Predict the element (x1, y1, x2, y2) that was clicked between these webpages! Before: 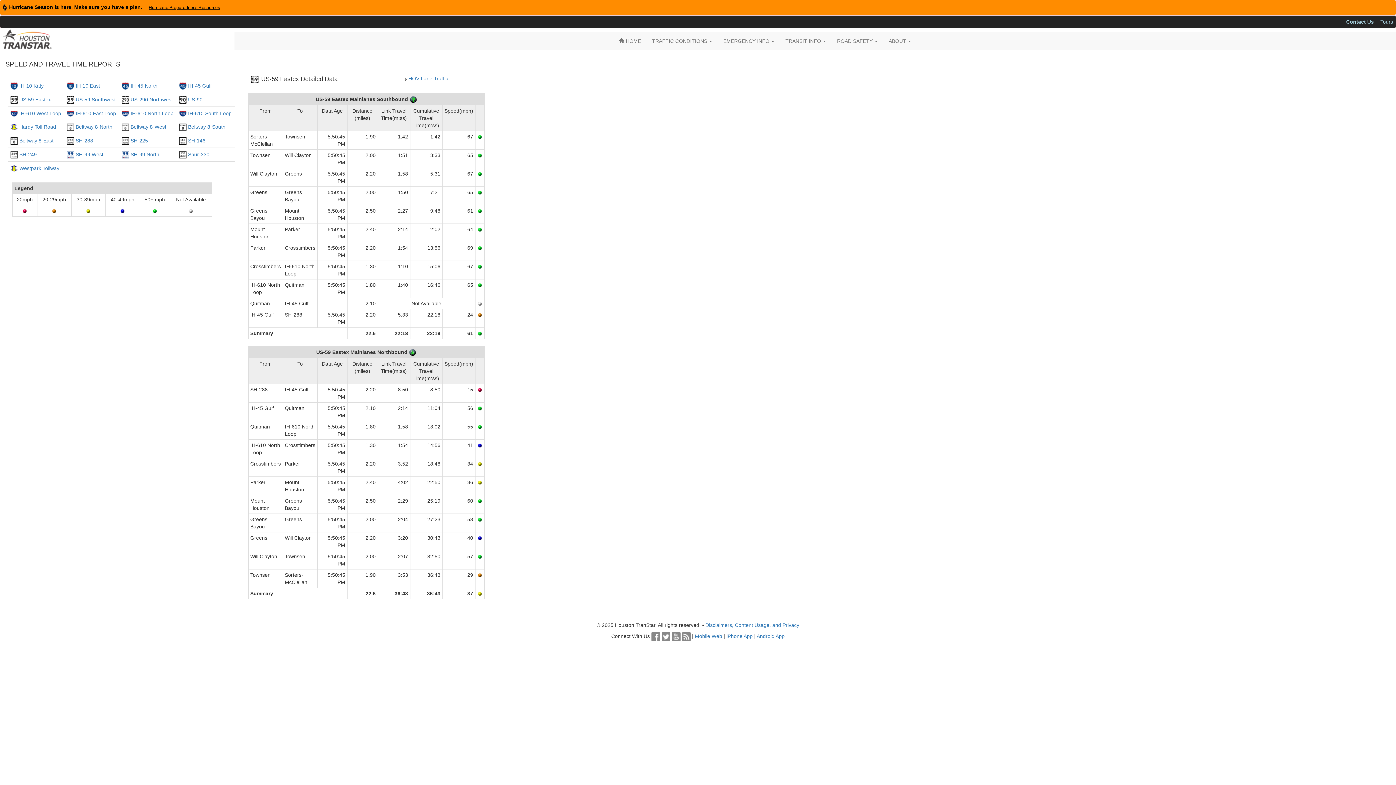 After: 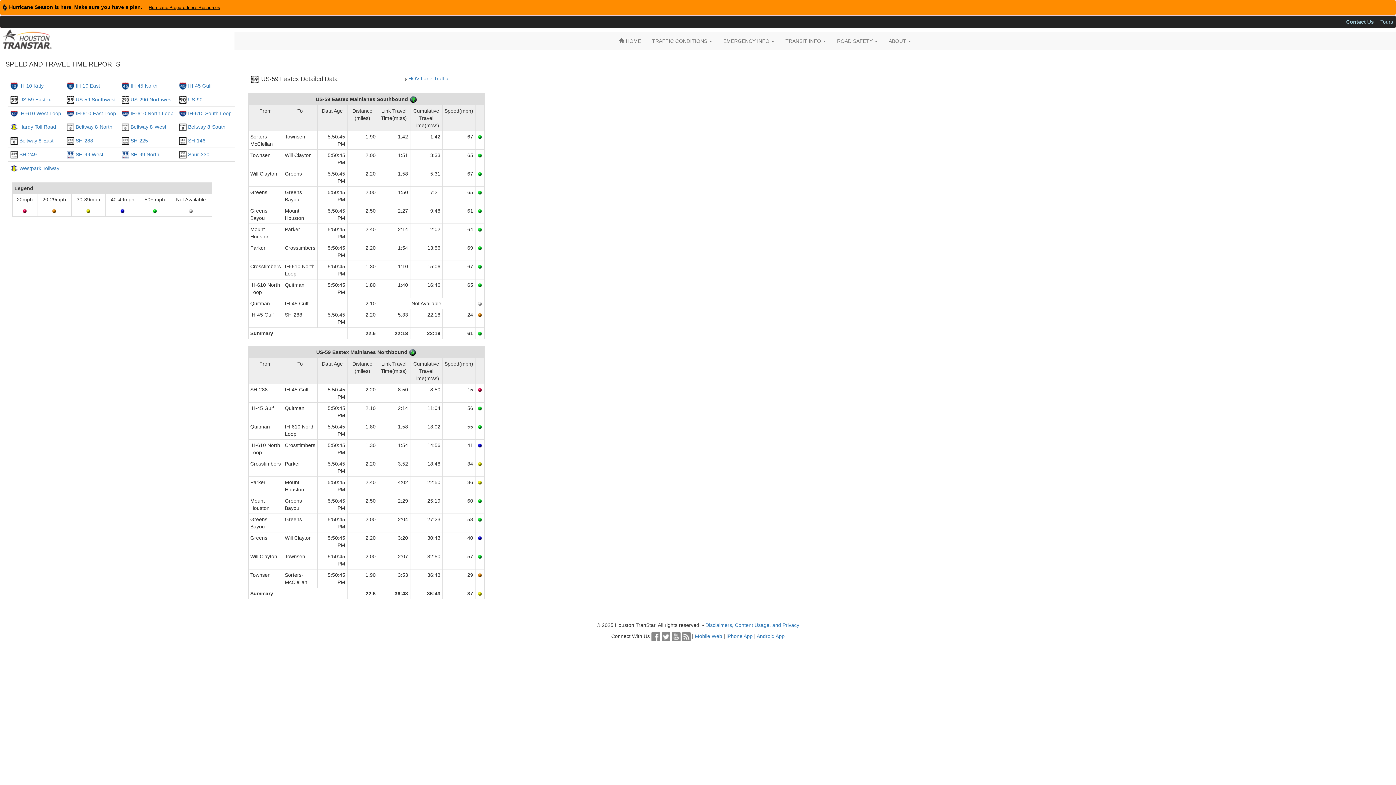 Action: bbox: (19, 96, 51, 102) label: US-59 Eastex